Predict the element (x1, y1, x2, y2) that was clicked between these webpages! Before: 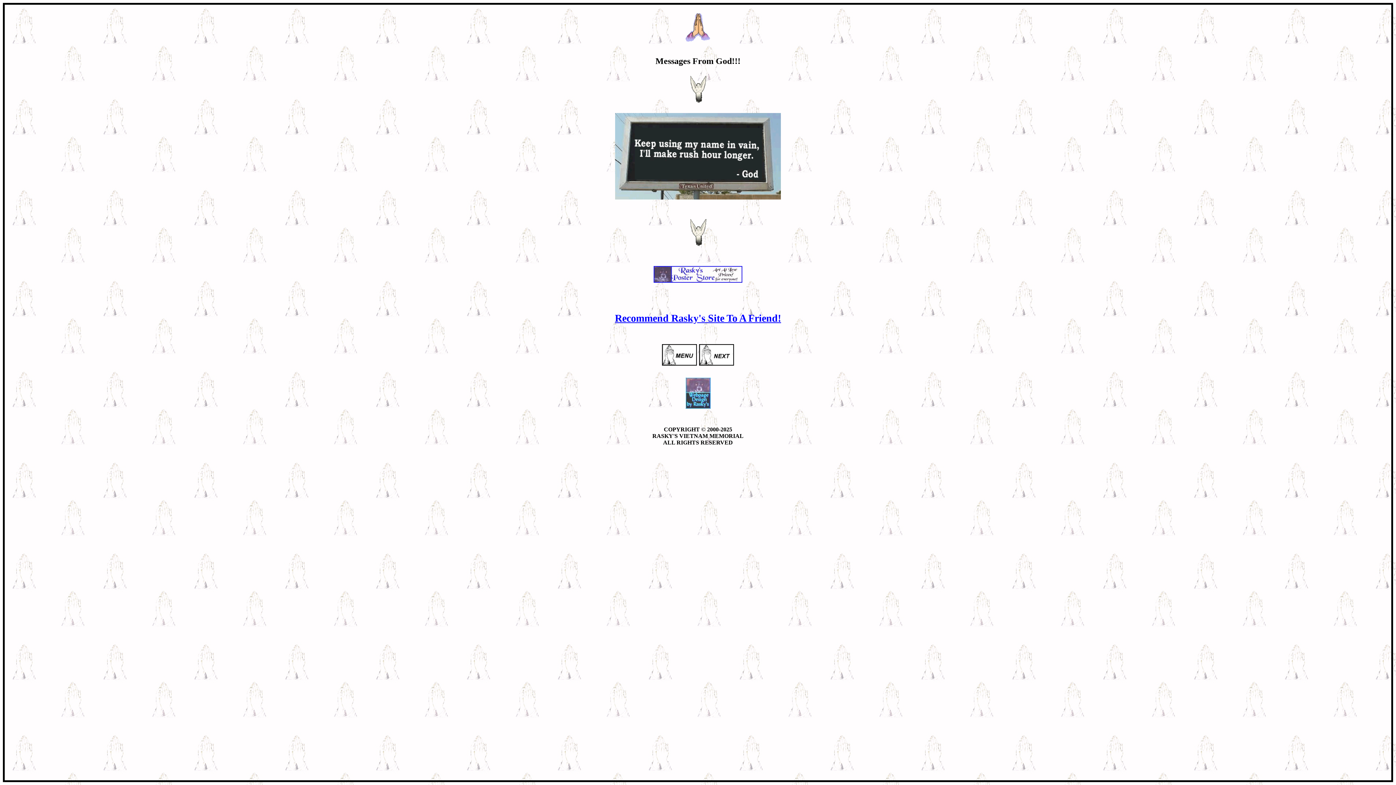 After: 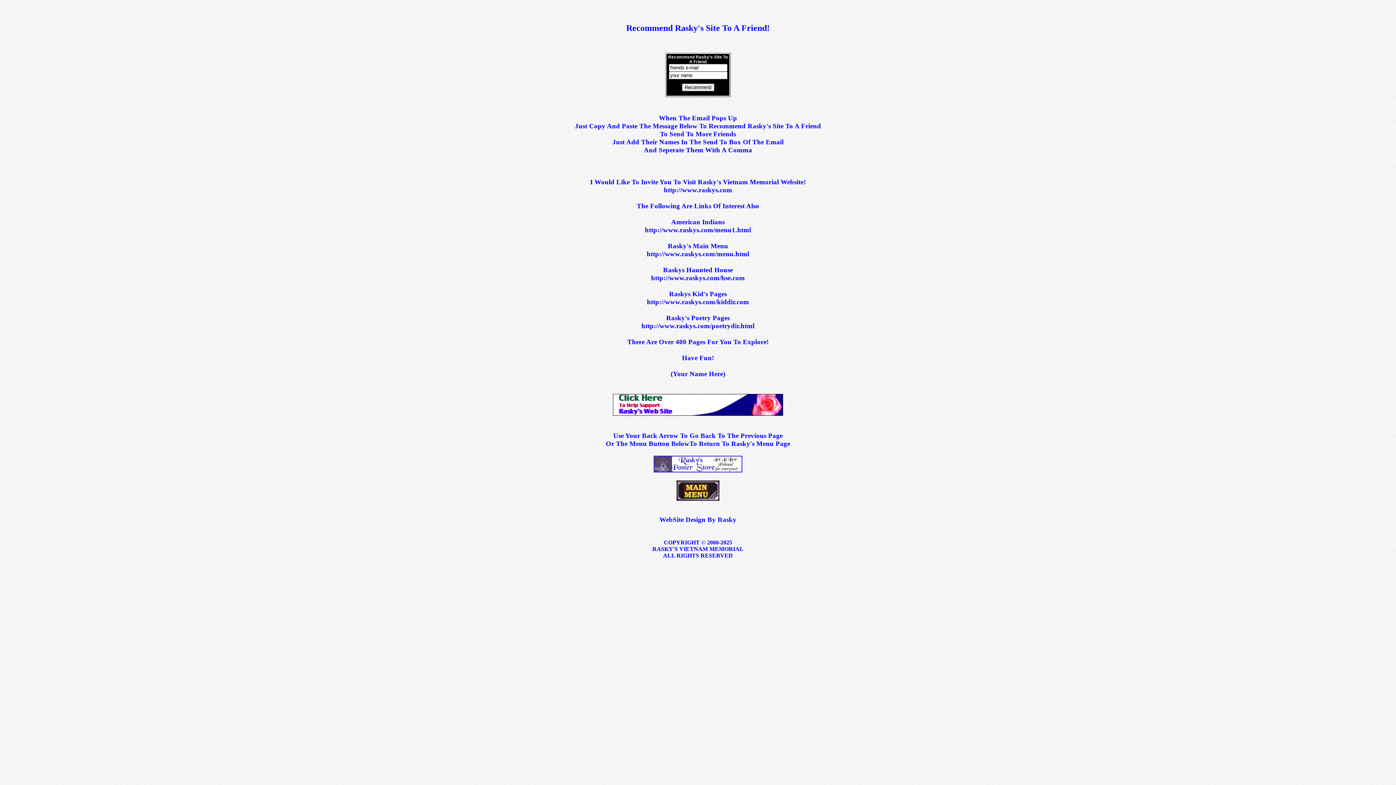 Action: label: Recommend Rasky's Site To A Friend! bbox: (615, 312, 781, 323)